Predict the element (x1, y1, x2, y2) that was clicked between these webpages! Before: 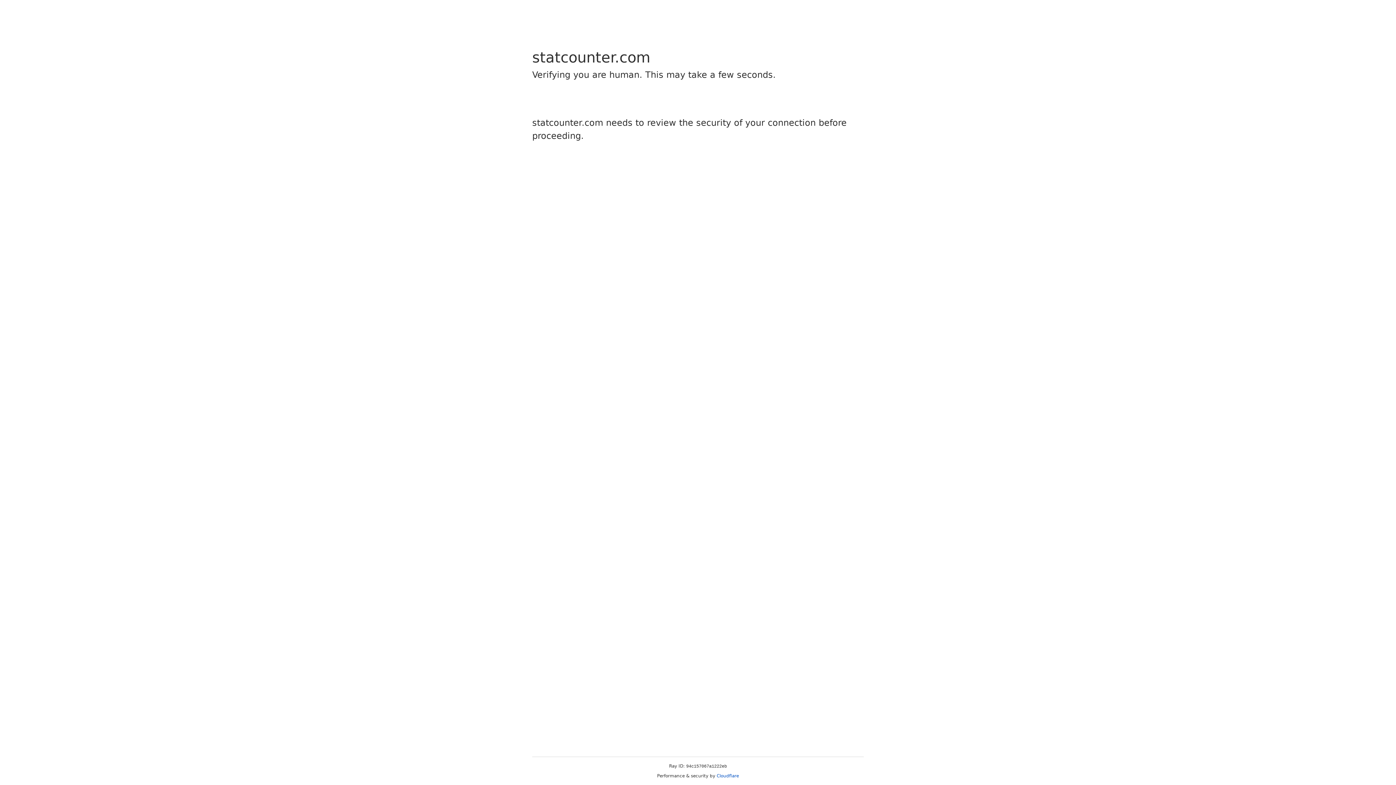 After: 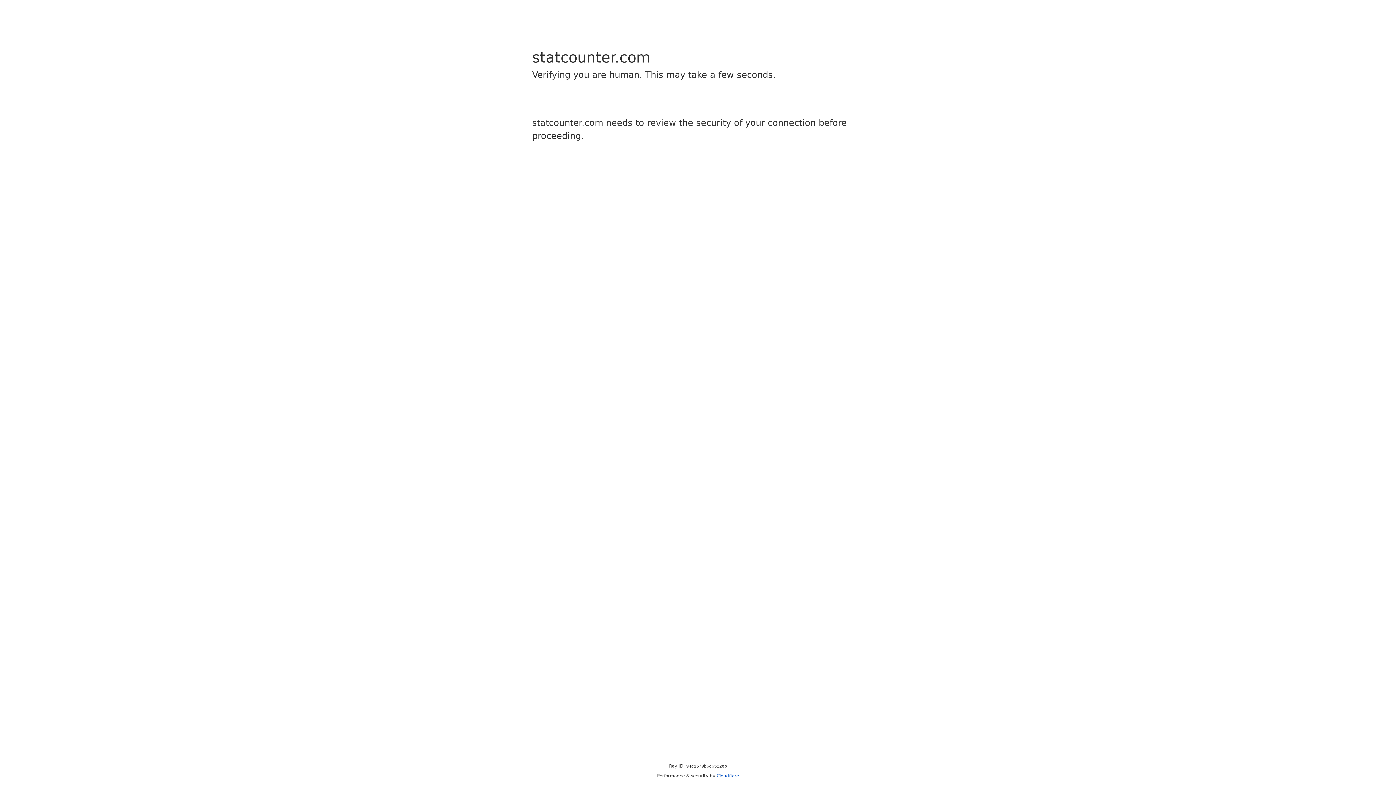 Action: bbox: (716, 773, 739, 778) label: Cloudflare